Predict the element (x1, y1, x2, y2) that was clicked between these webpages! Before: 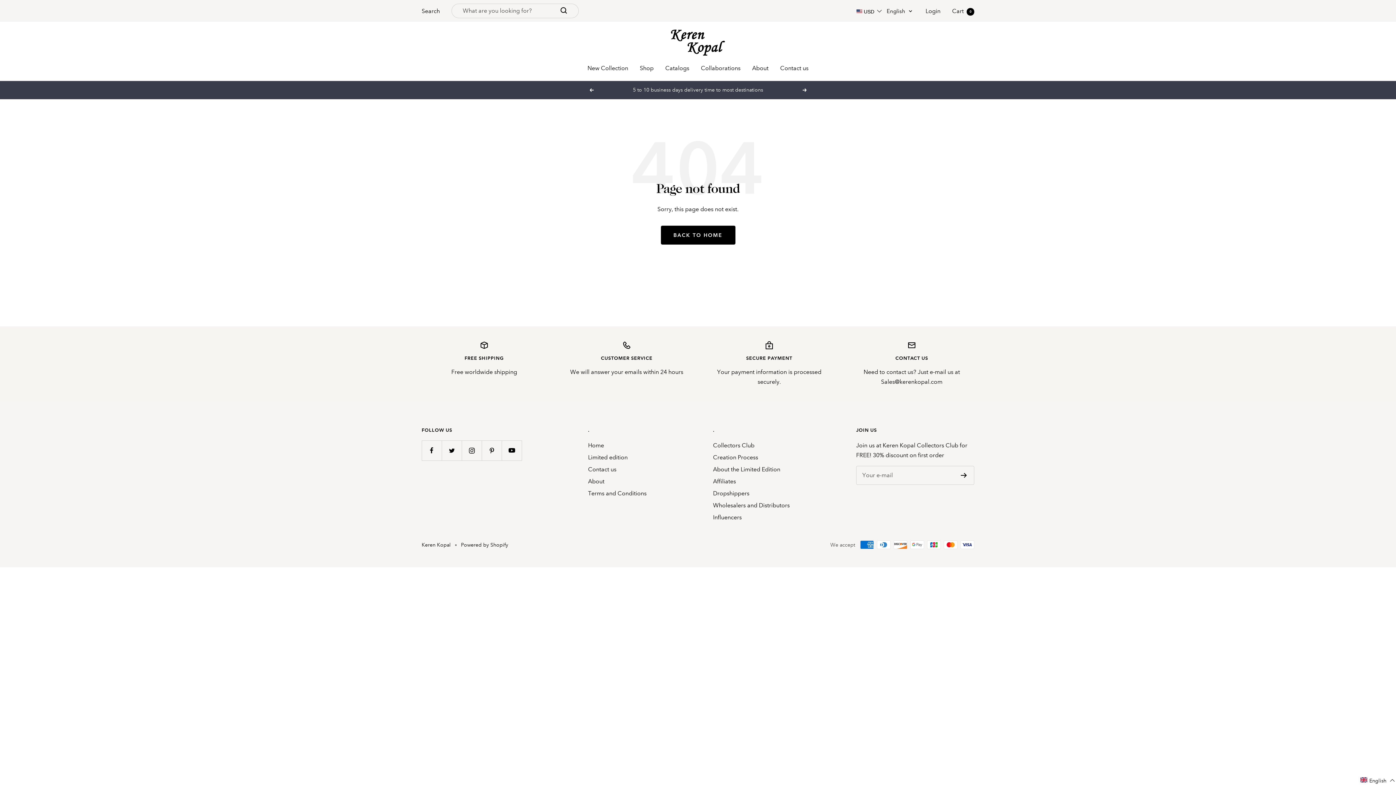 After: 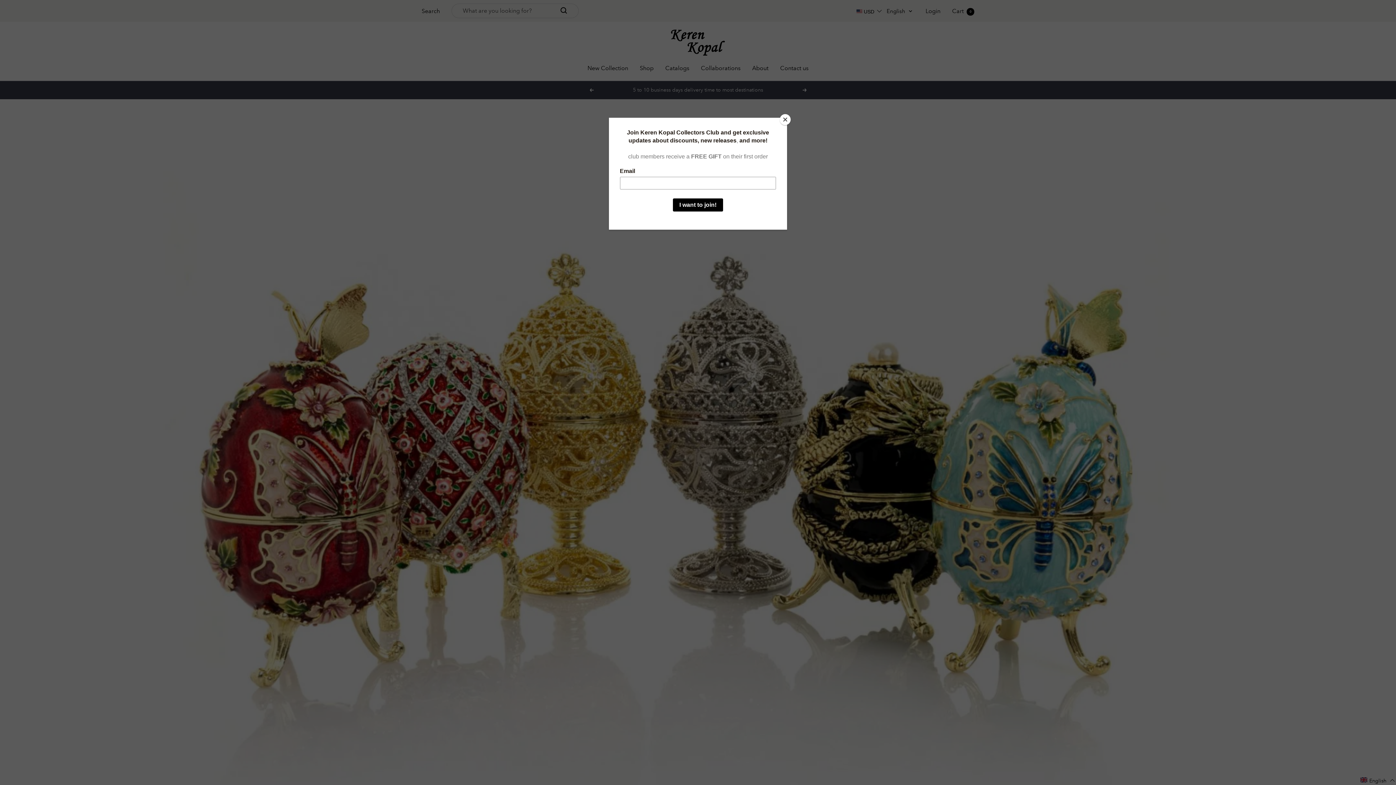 Action: label: Keren Kopal bbox: (670, 29, 725, 56)